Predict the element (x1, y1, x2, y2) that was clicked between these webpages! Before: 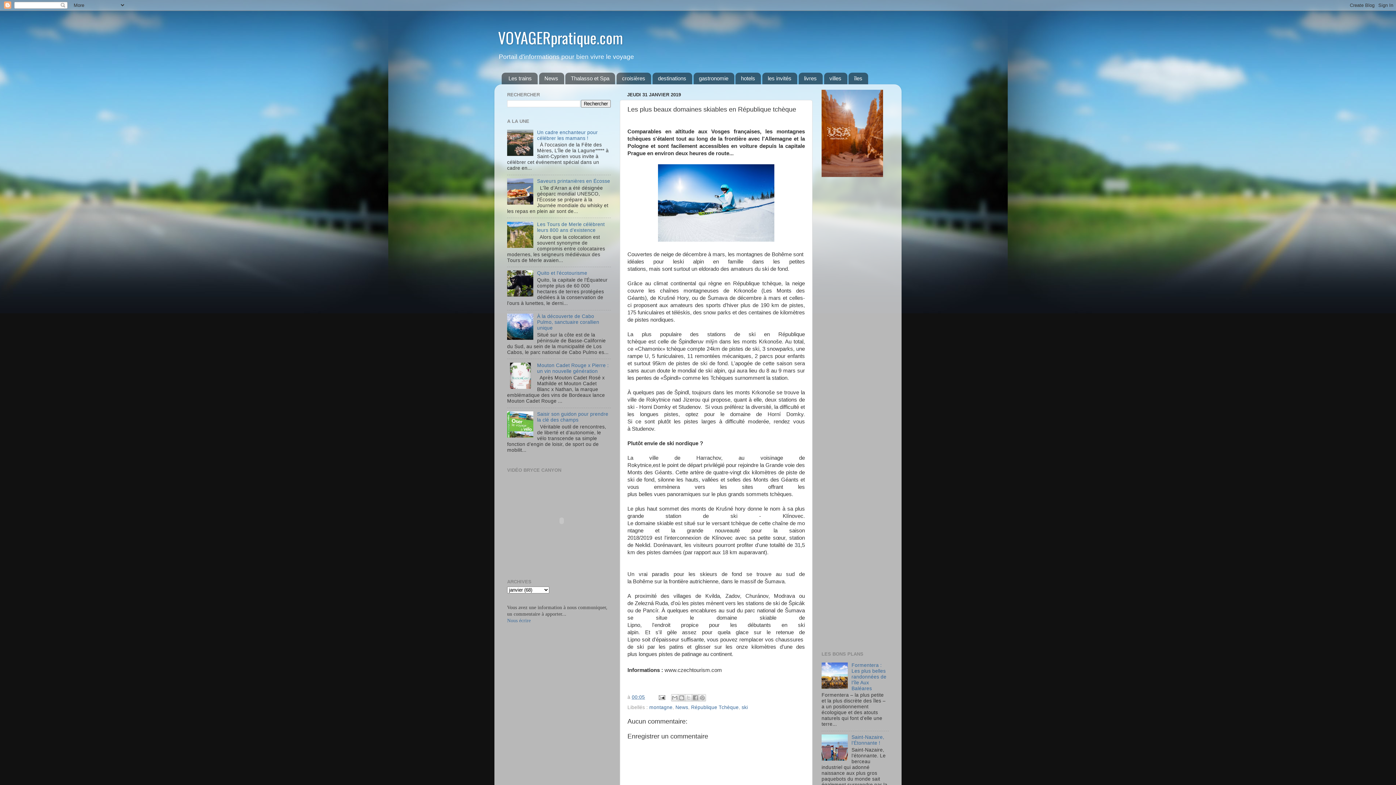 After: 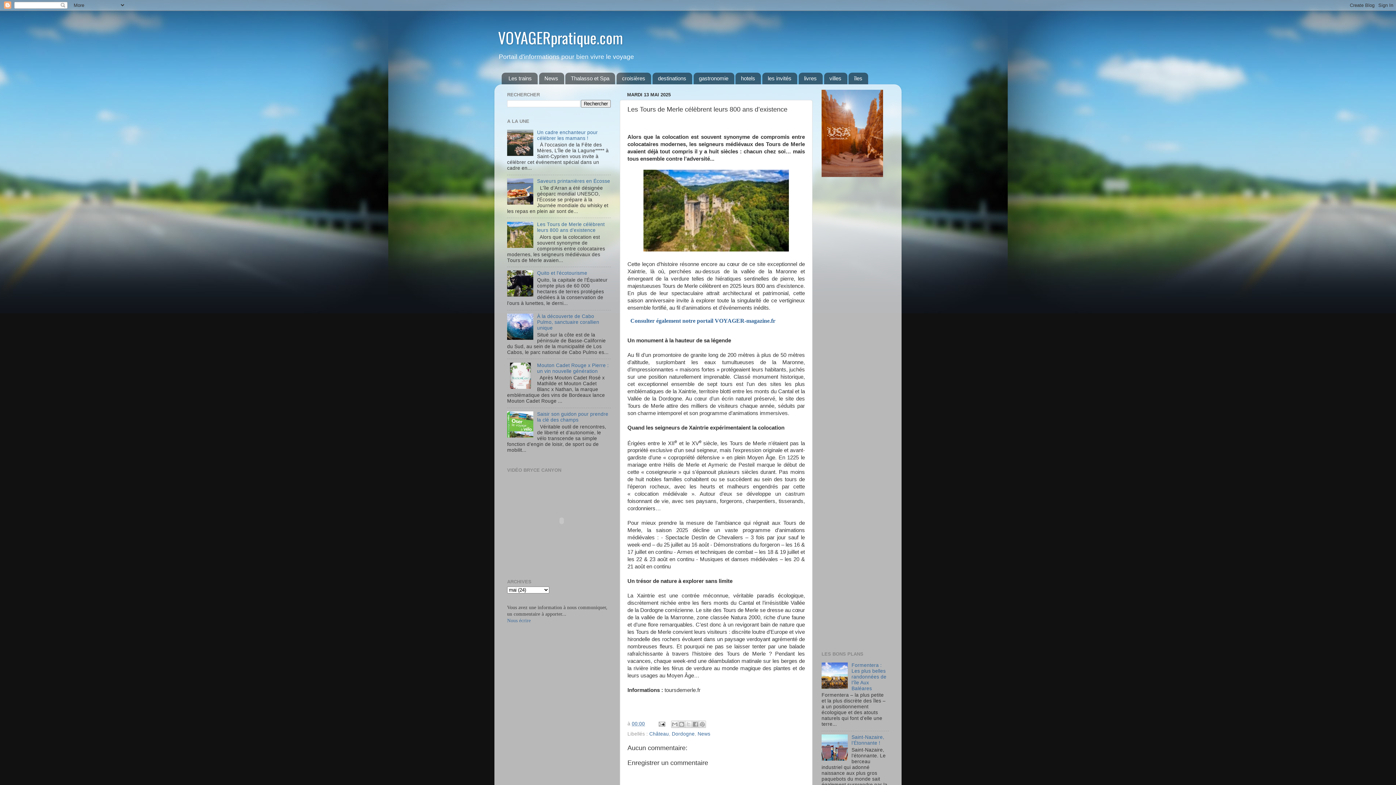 Action: label: Les Tours de Merle célèbrent leurs 800 ans d’existence bbox: (537, 221, 604, 233)